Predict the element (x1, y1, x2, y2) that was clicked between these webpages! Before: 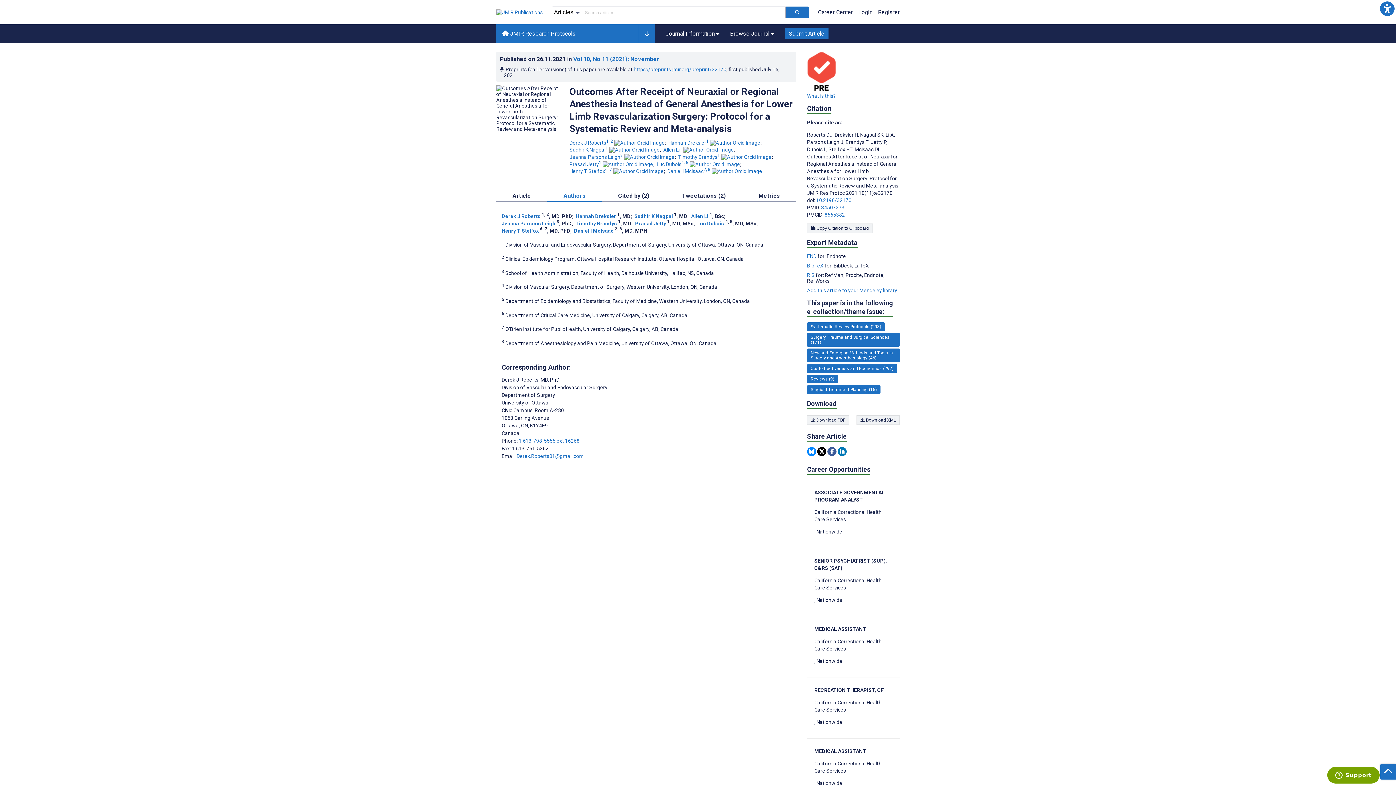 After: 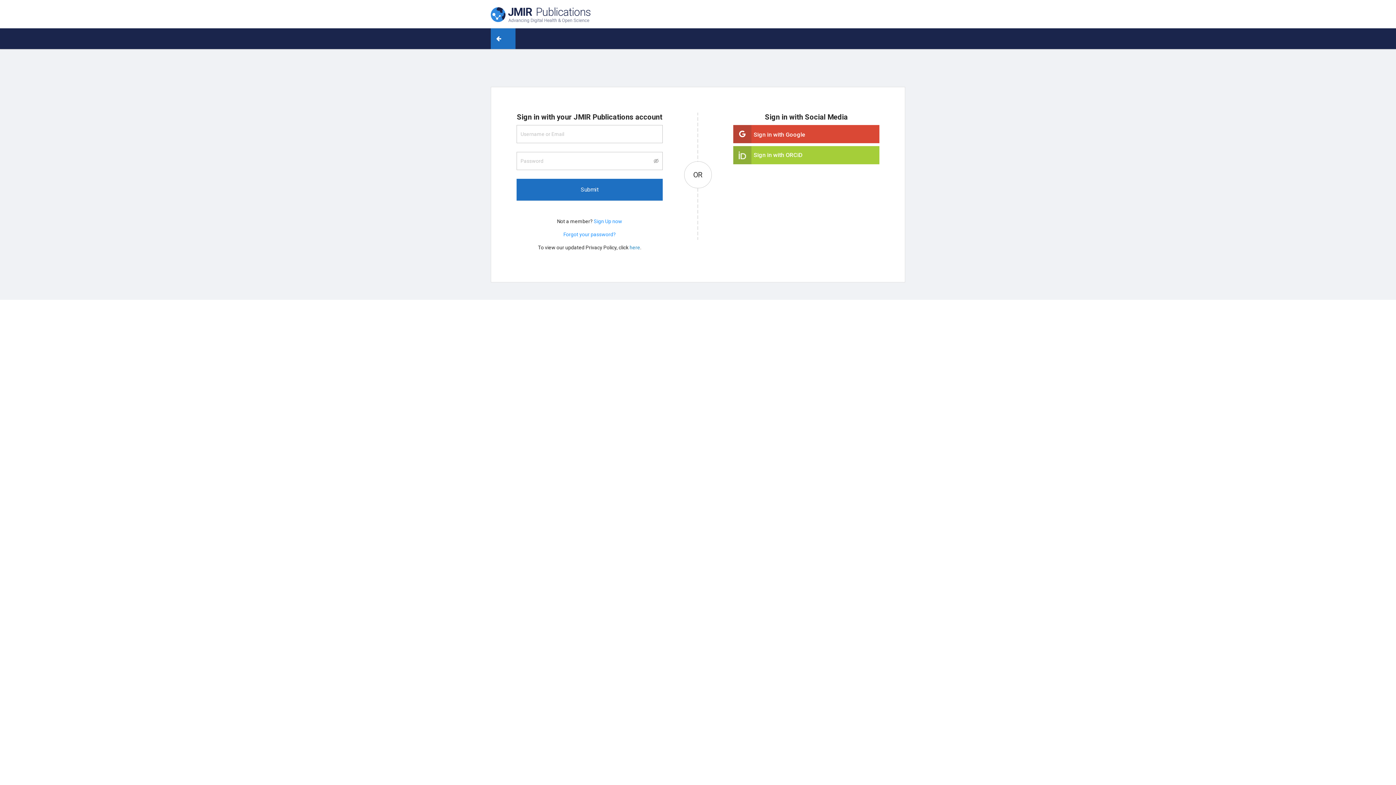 Action: label: Login bbox: (858, 8, 872, 15)